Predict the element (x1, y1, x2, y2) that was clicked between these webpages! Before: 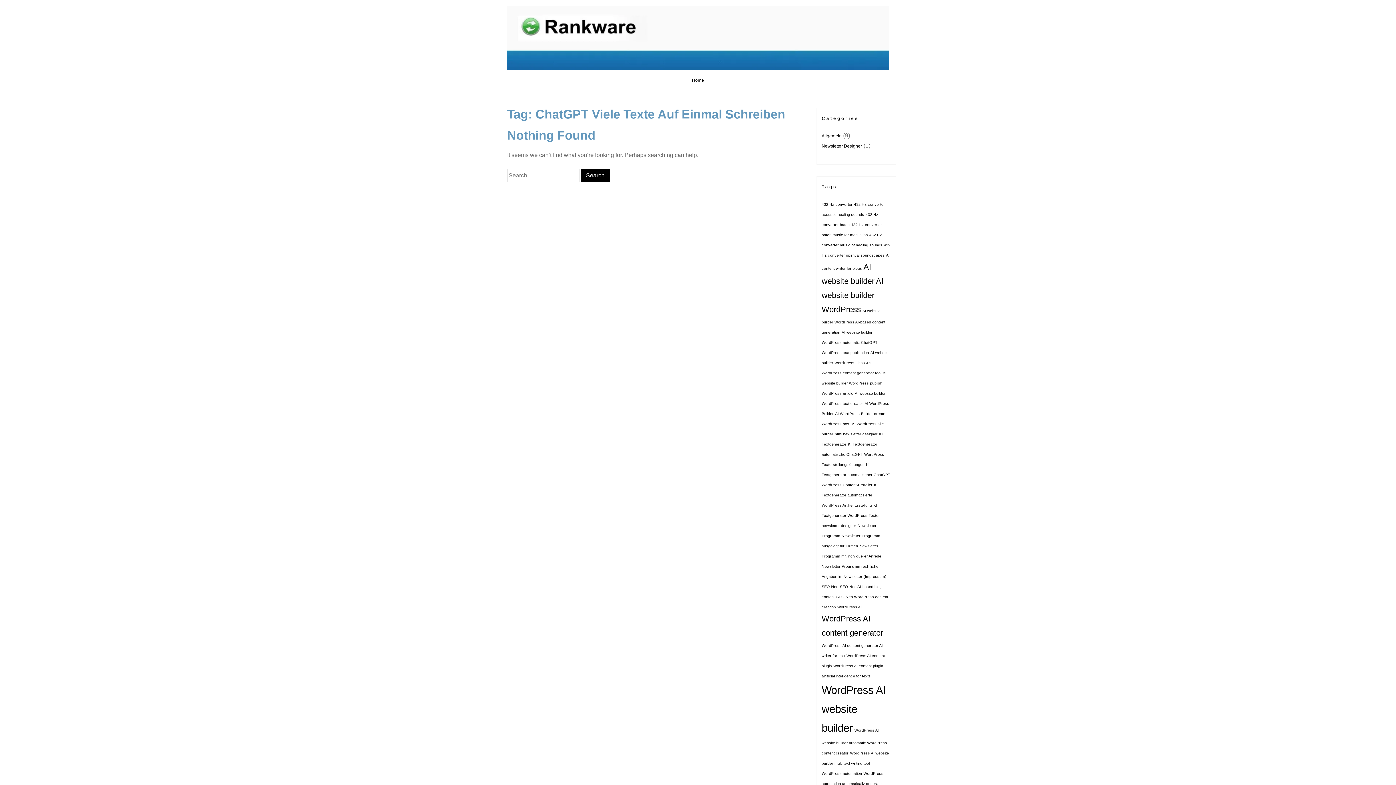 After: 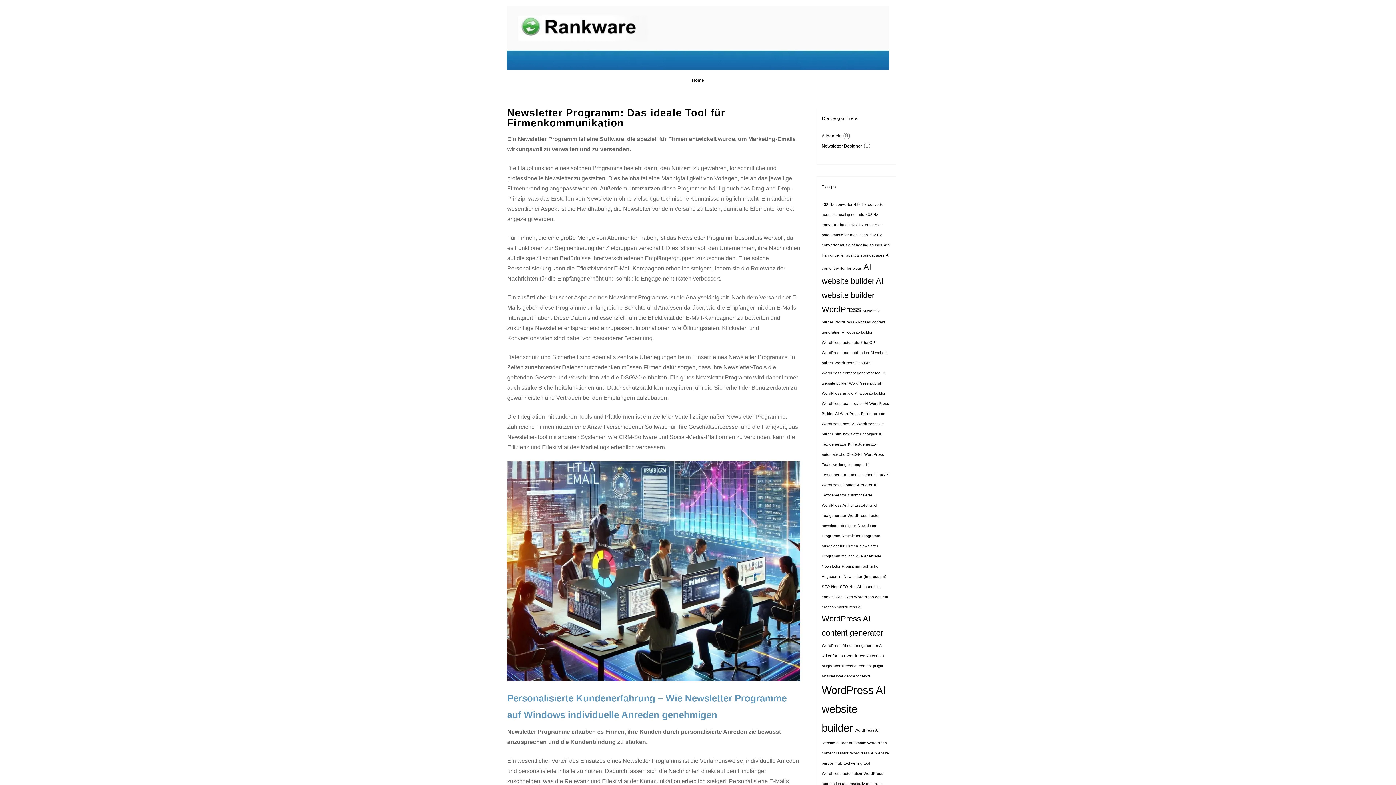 Action: bbox: (507, 5, 889, 69)